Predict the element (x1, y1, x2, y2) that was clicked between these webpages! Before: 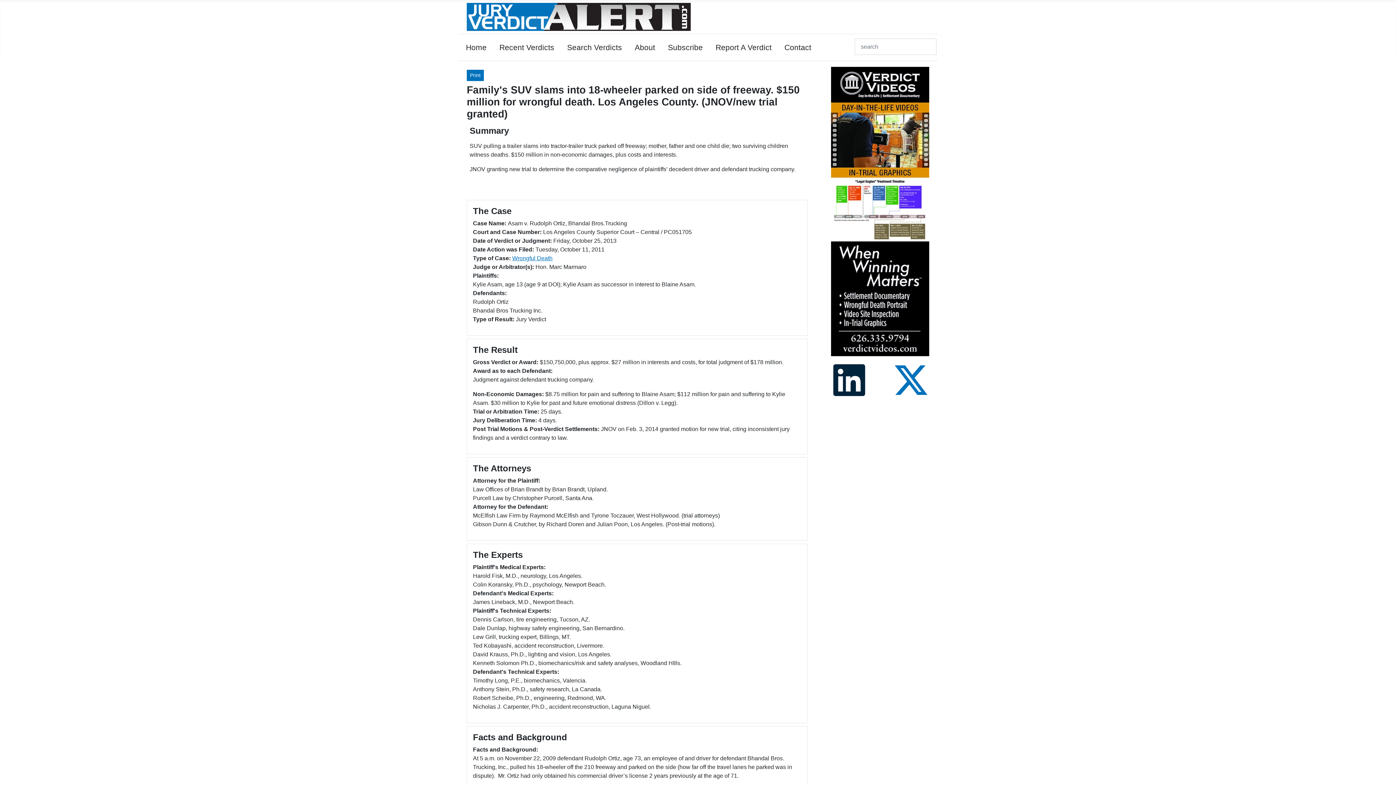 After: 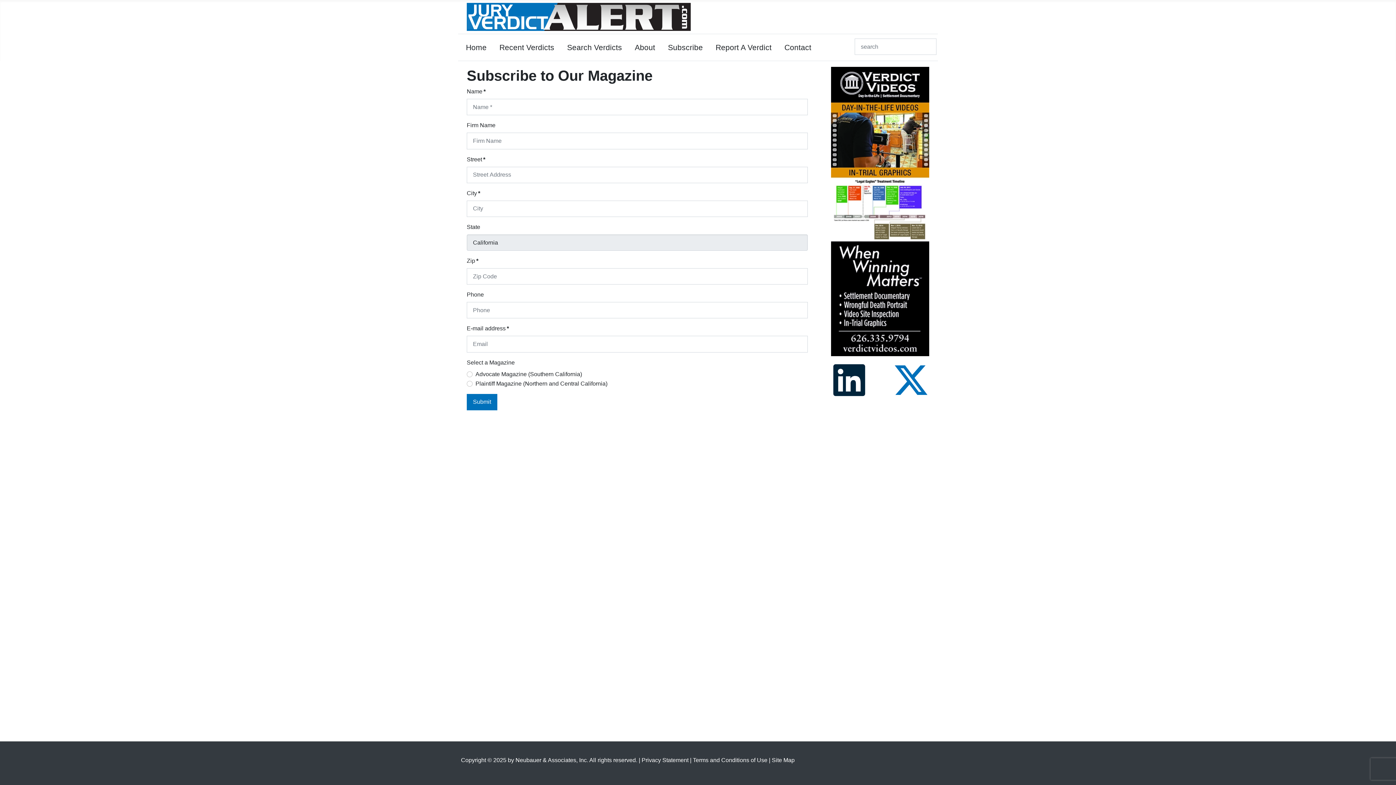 Action: label: Subscribe bbox: (668, 41, 703, 53)